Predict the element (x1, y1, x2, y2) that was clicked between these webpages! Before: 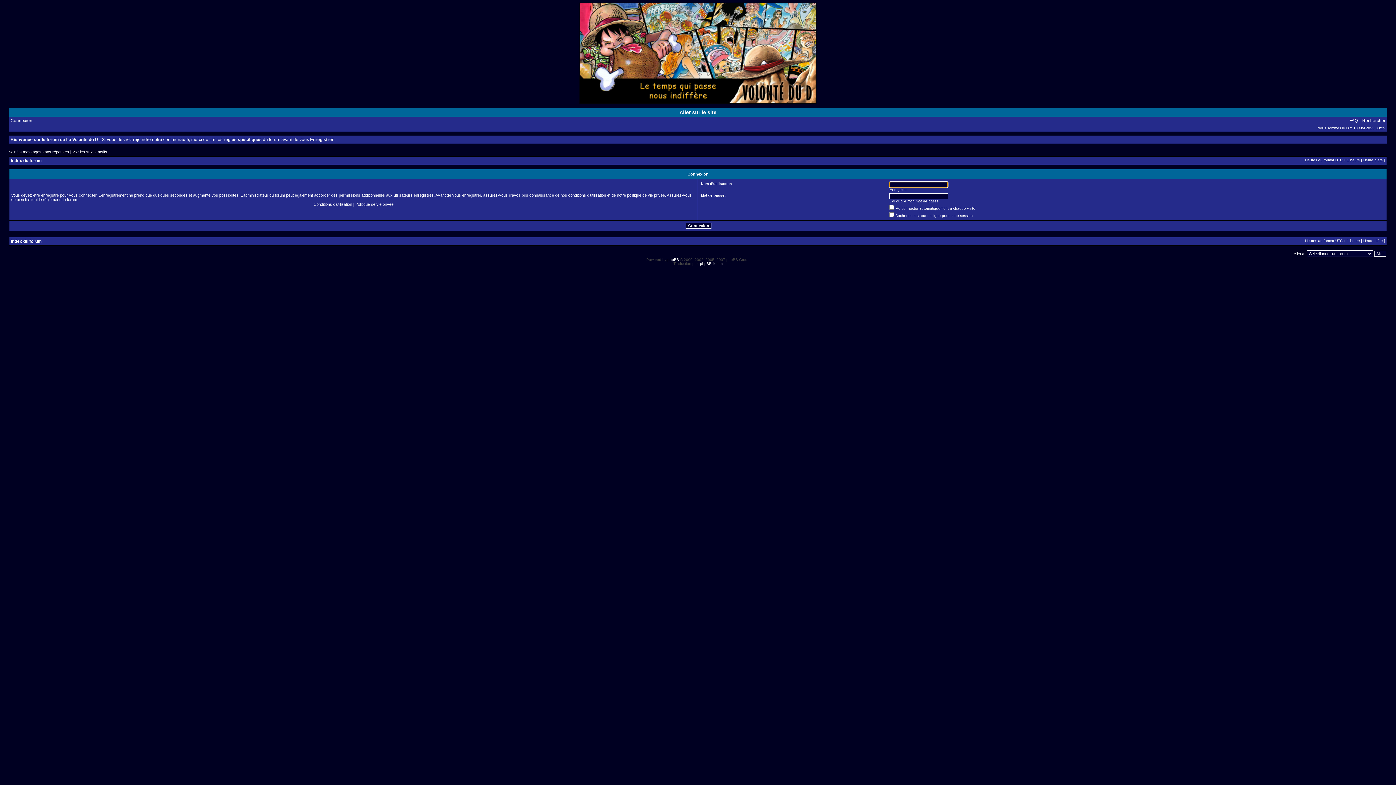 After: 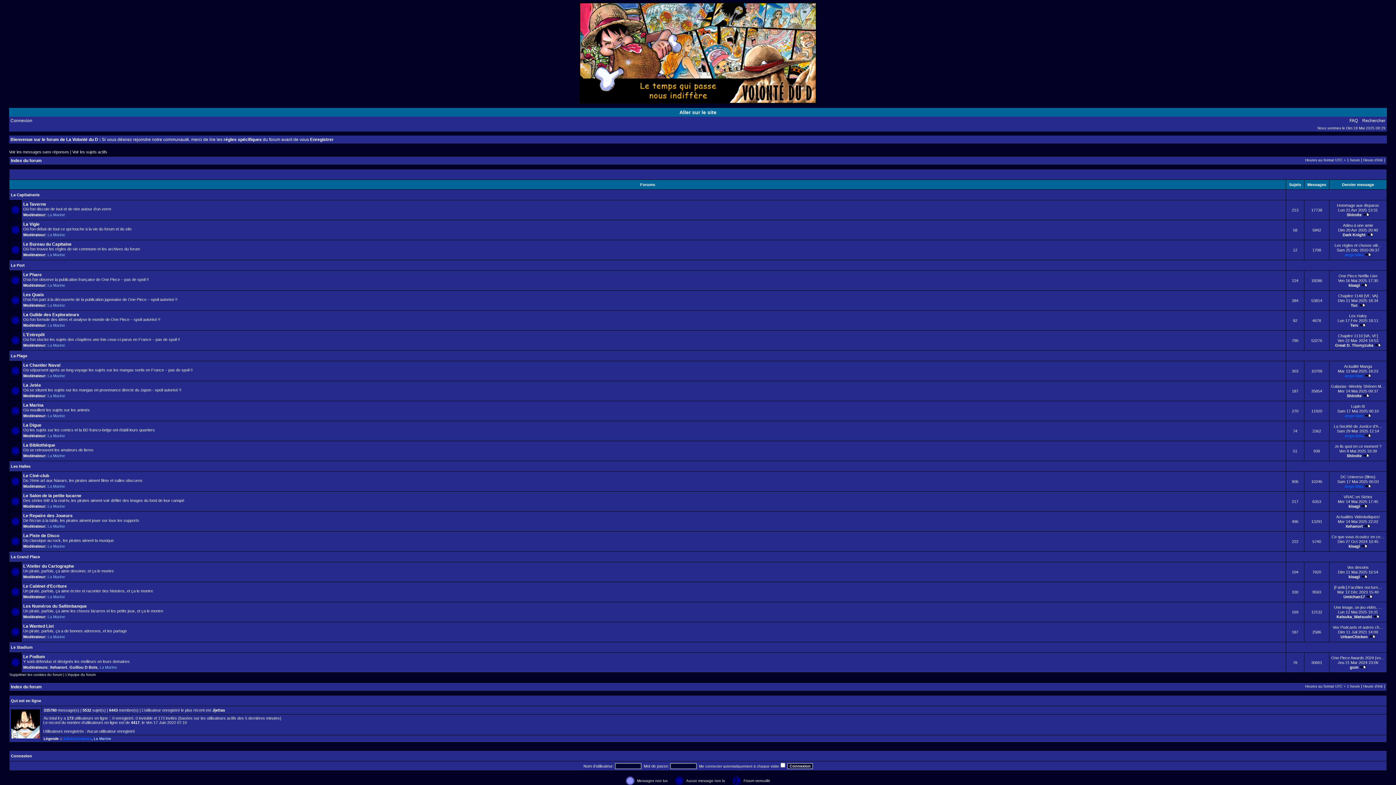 Action: bbox: (10, 158, 41, 163) label: Index du forum